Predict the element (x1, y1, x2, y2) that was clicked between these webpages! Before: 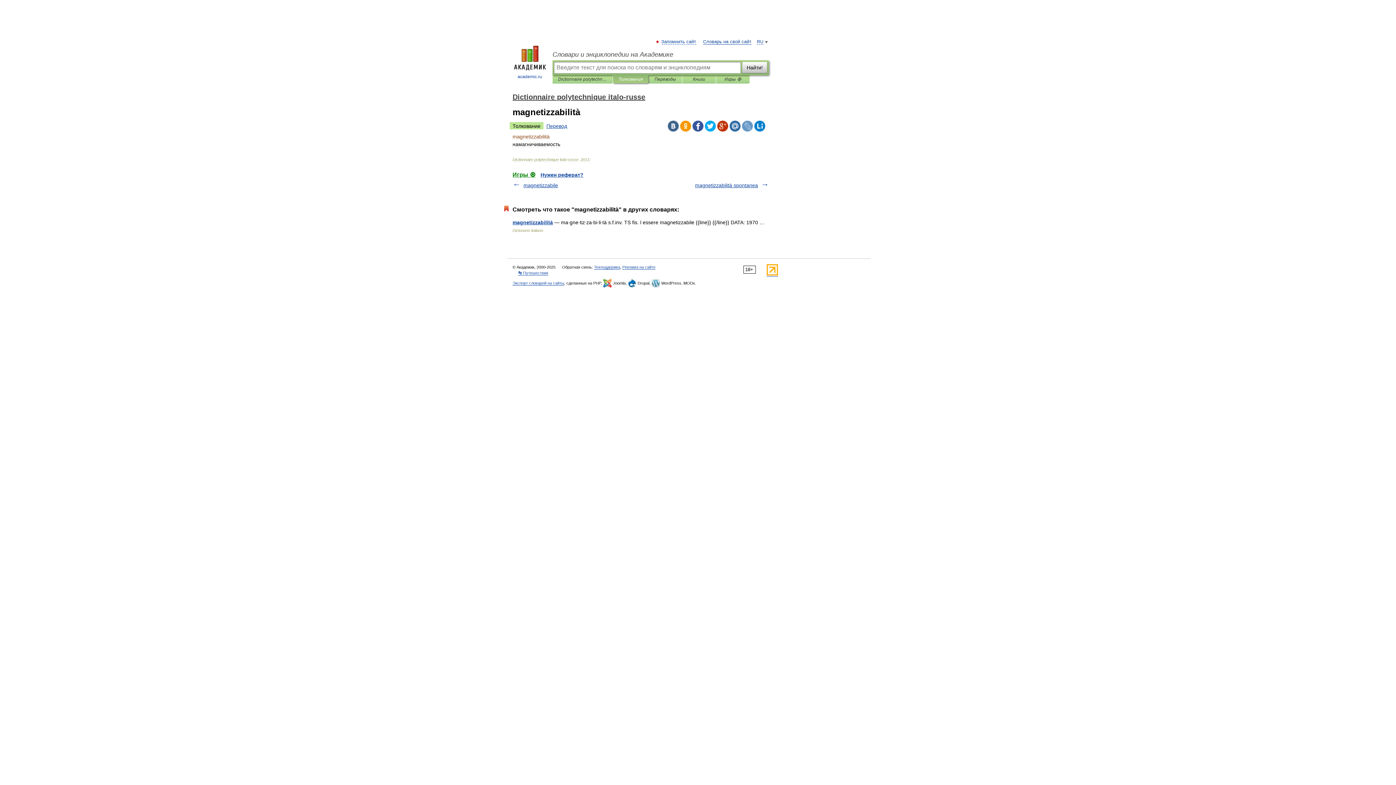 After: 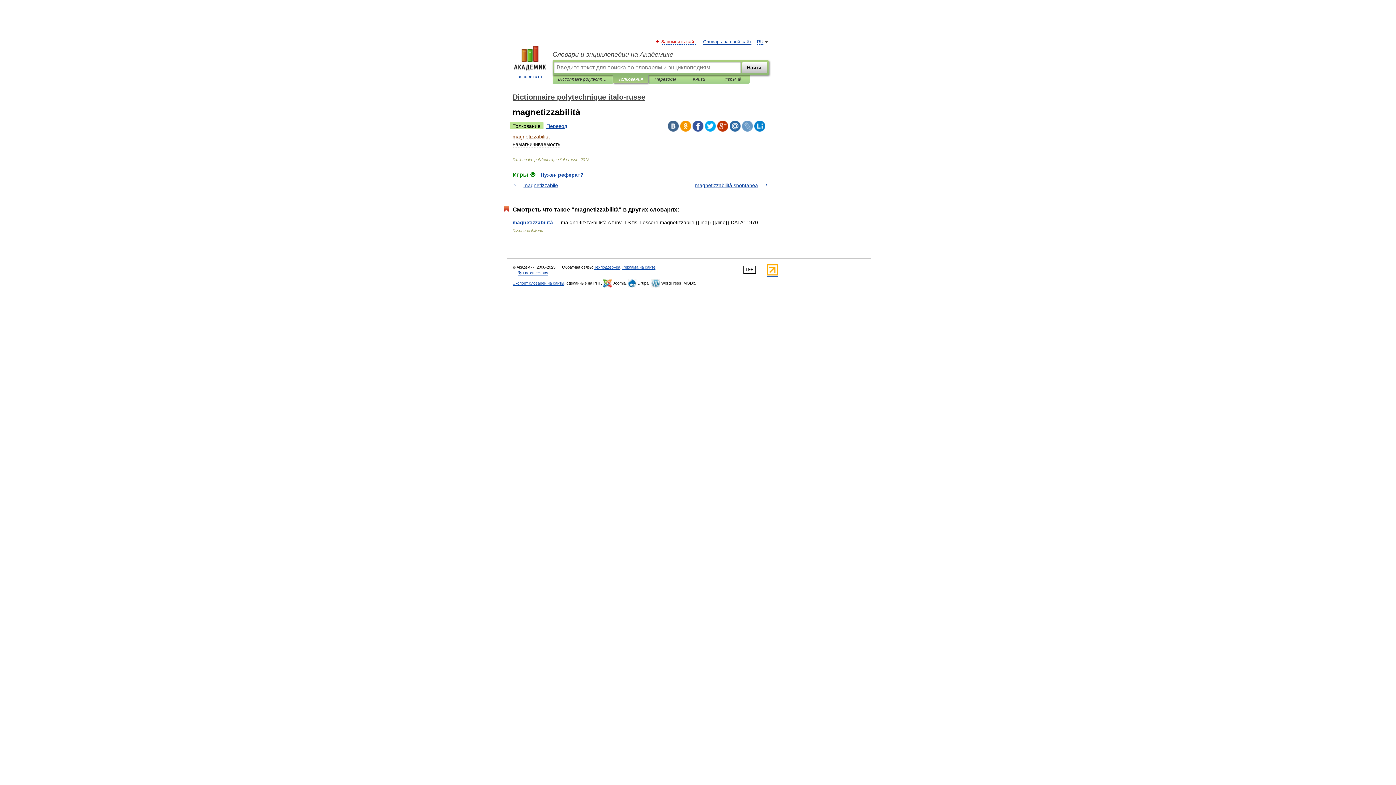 Action: label: Запомнить сайт bbox: (662, 39, 696, 44)